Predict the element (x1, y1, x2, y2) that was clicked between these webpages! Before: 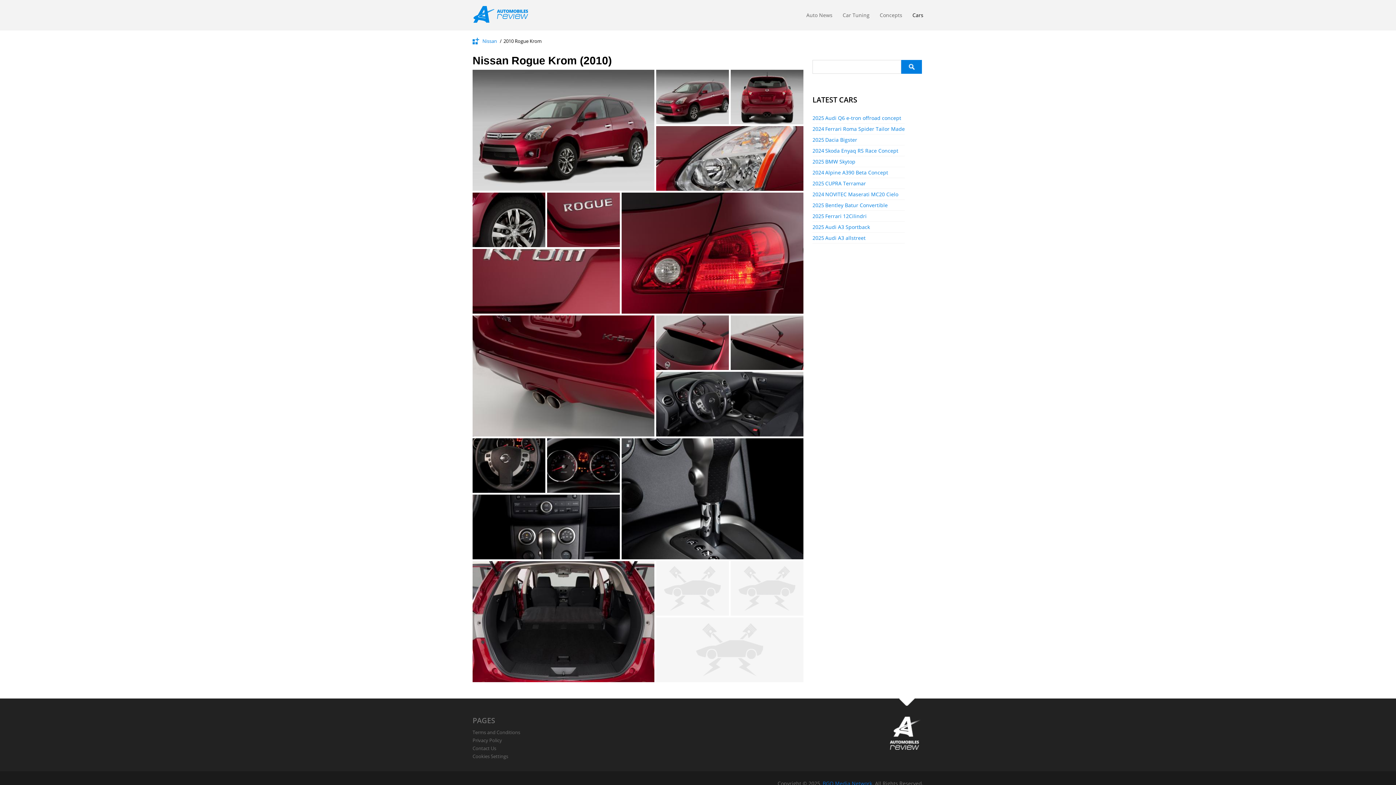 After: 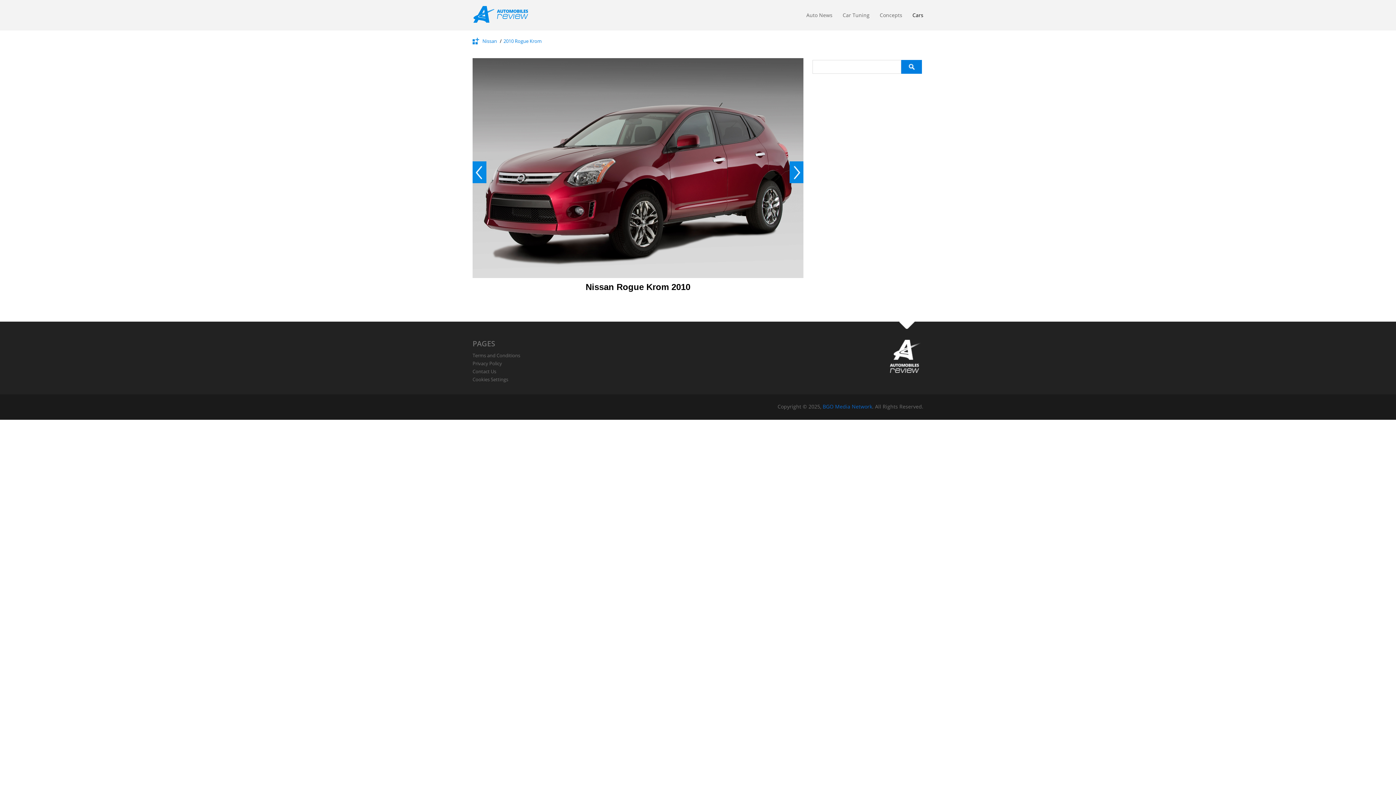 Action: bbox: (472, 69, 654, 190)